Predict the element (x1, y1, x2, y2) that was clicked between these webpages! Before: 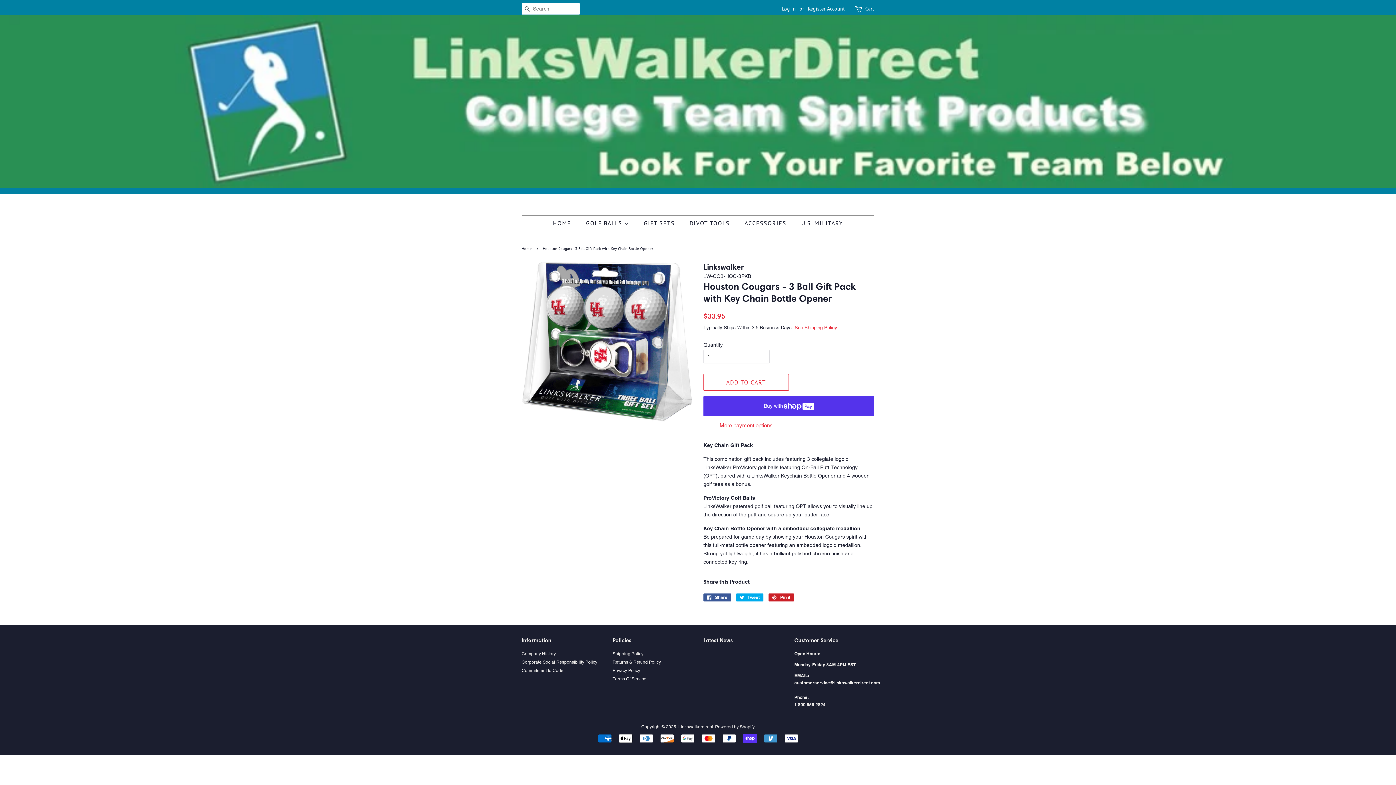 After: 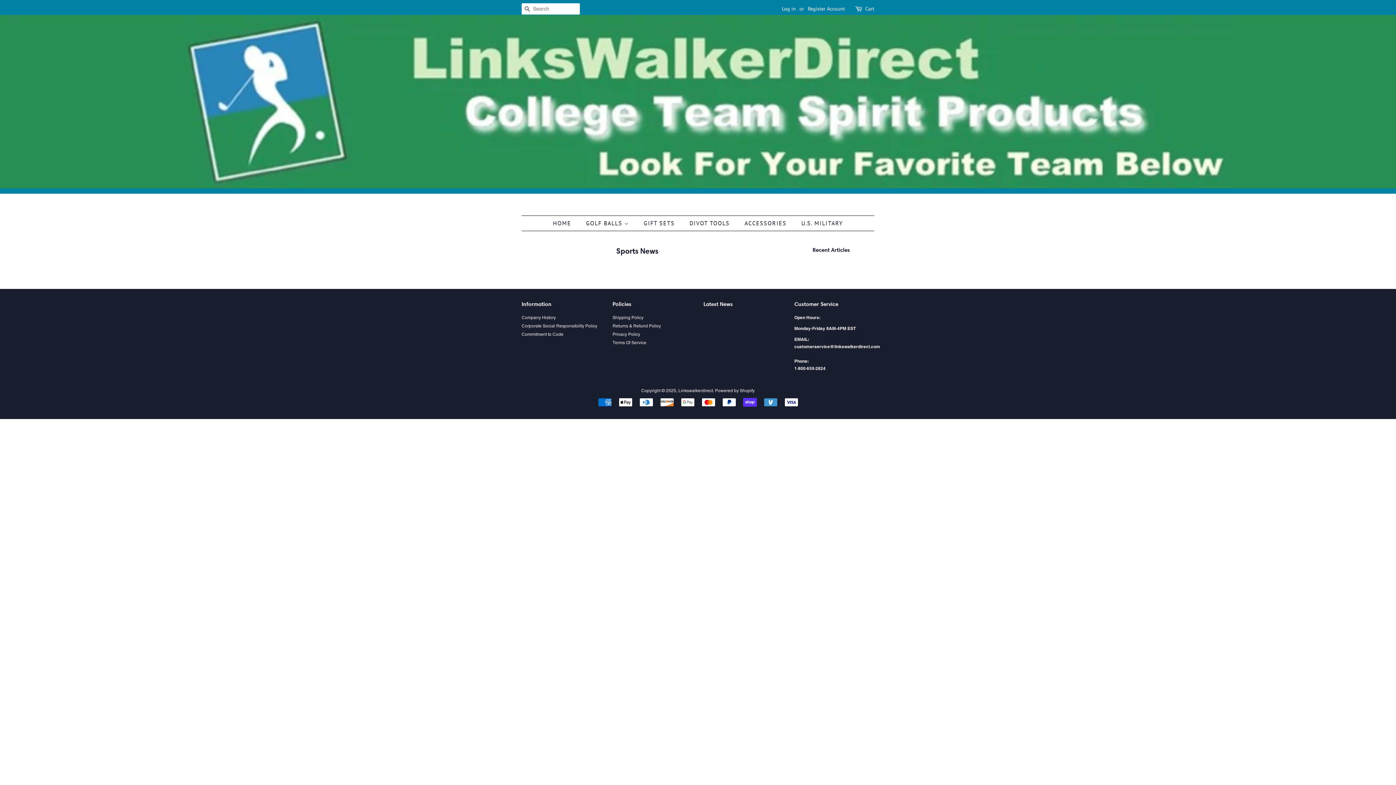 Action: bbox: (703, 637, 733, 644) label: Latest News